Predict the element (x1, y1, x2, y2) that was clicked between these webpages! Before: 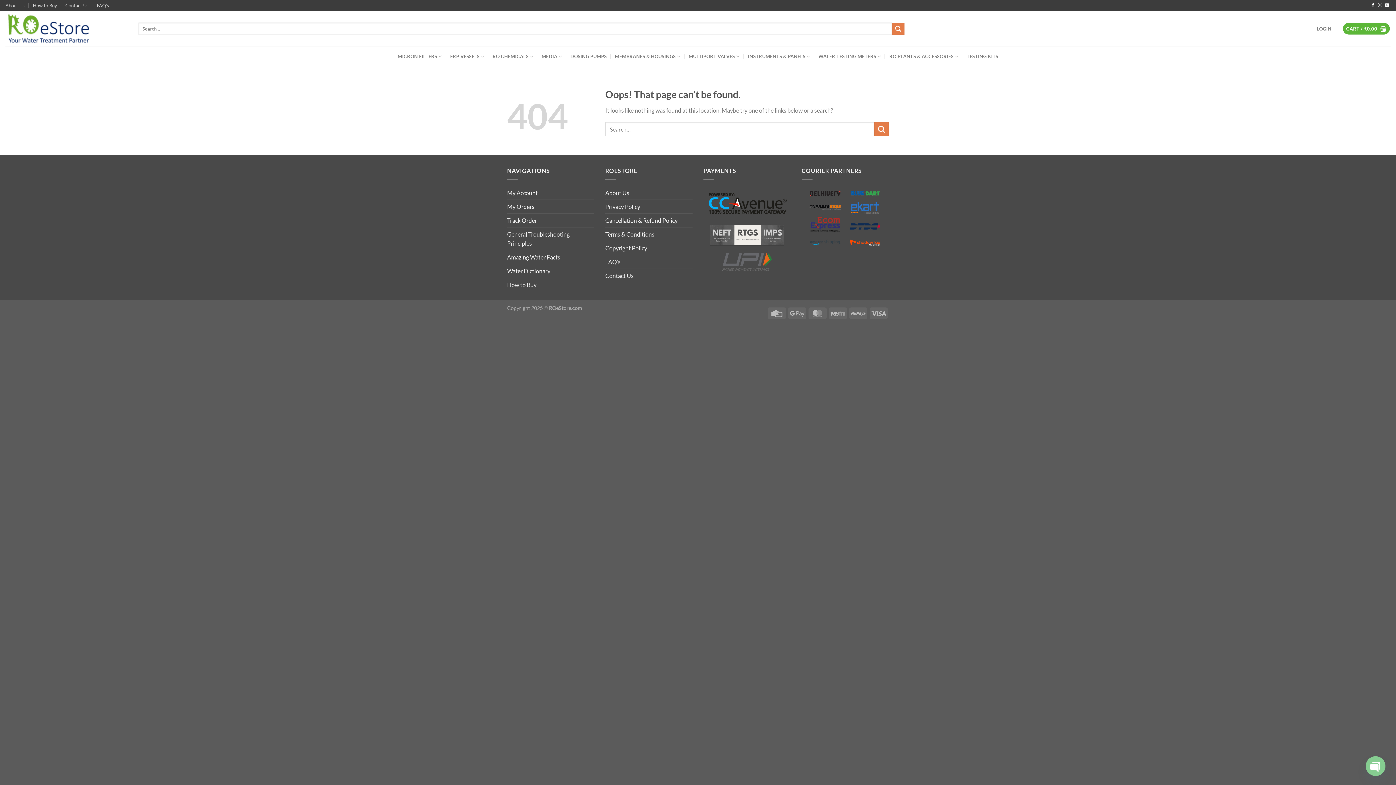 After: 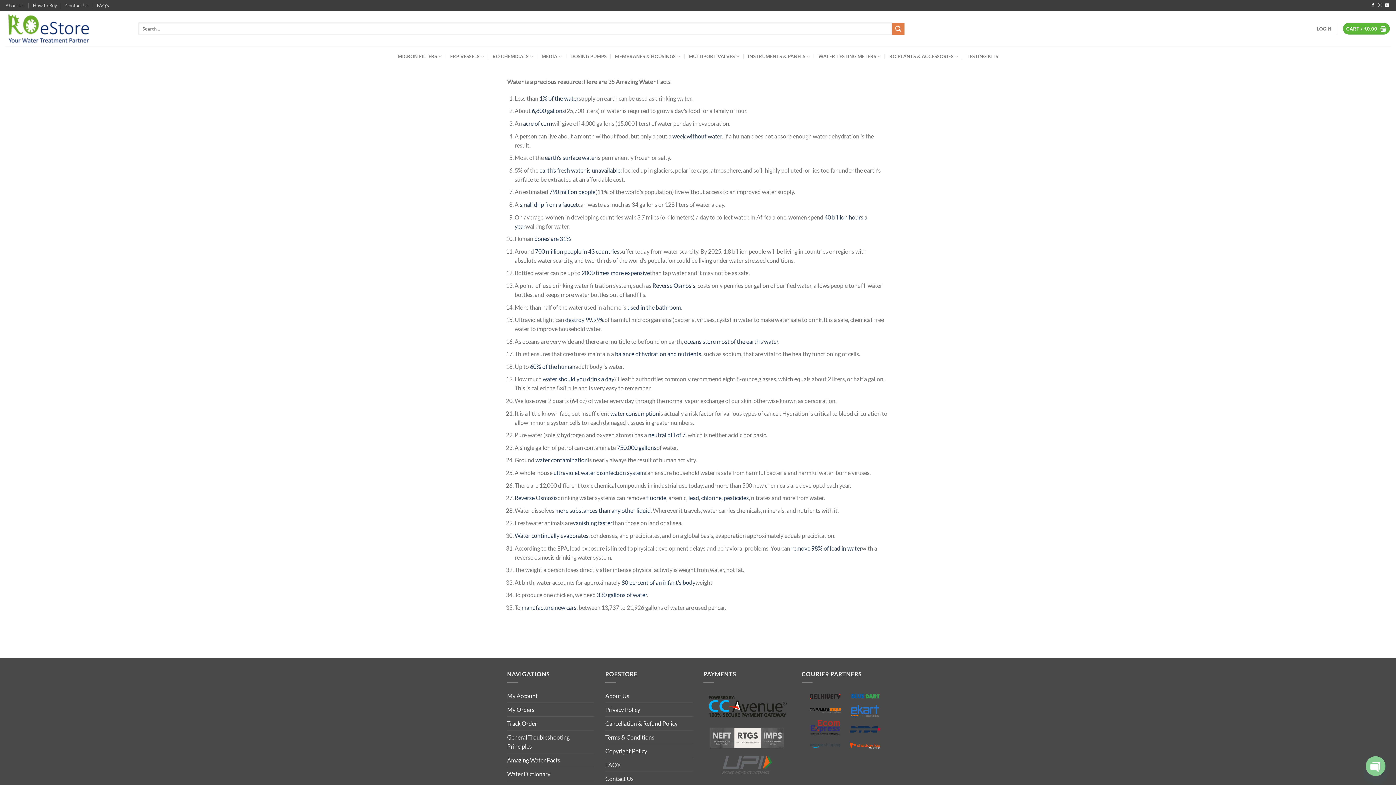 Action: bbox: (507, 250, 560, 263) label: Amazing Water Facts